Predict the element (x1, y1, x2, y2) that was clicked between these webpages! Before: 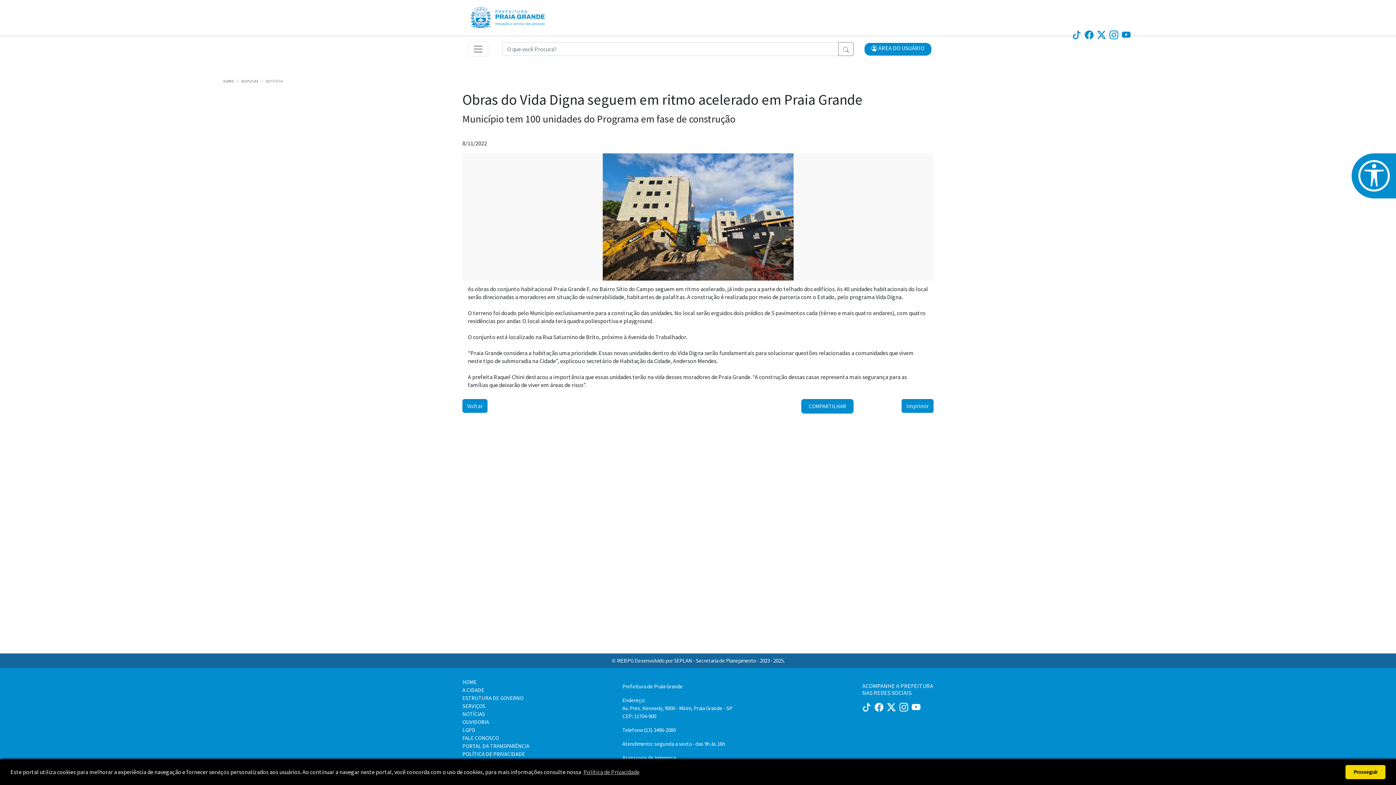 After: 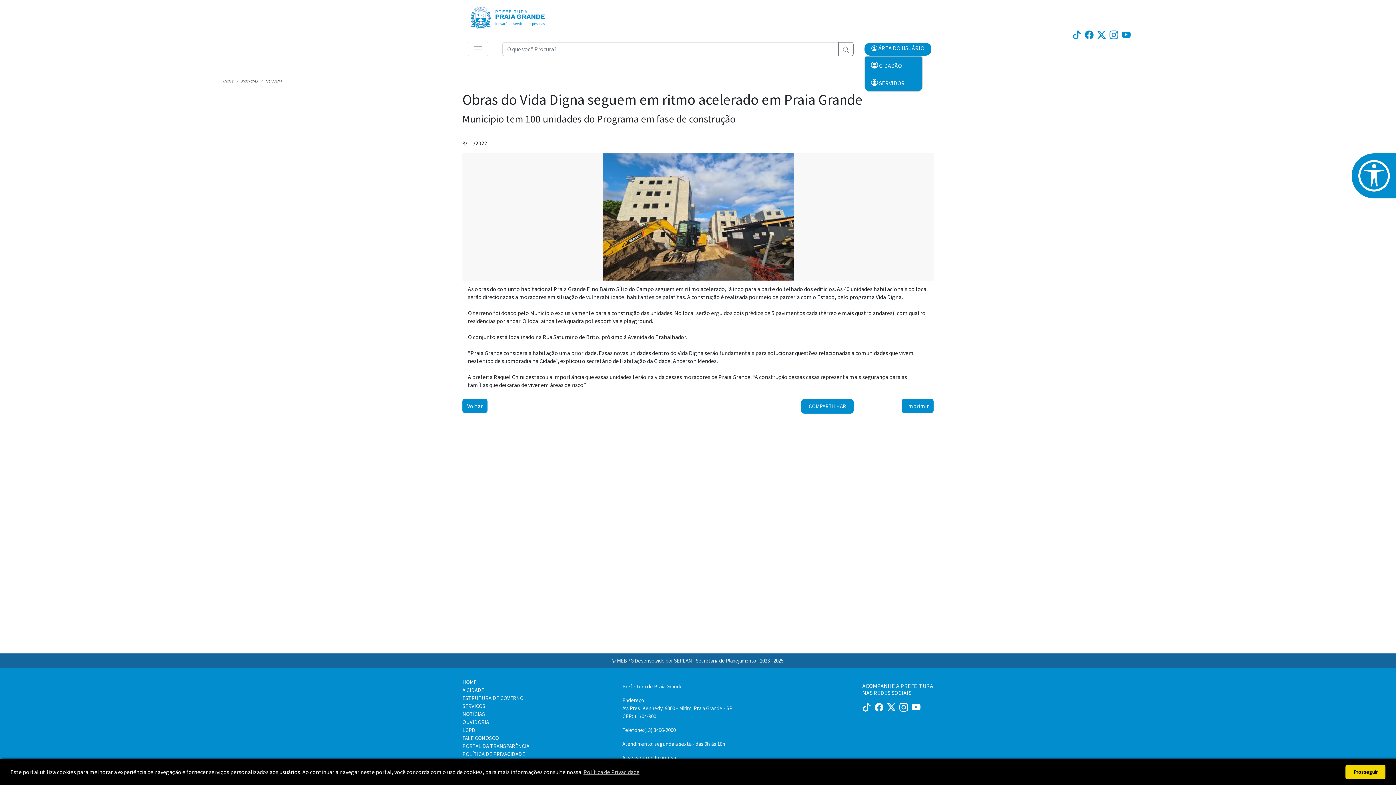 Action: label:  ÁREA DO USUÁRIO bbox: (864, 42, 931, 55)